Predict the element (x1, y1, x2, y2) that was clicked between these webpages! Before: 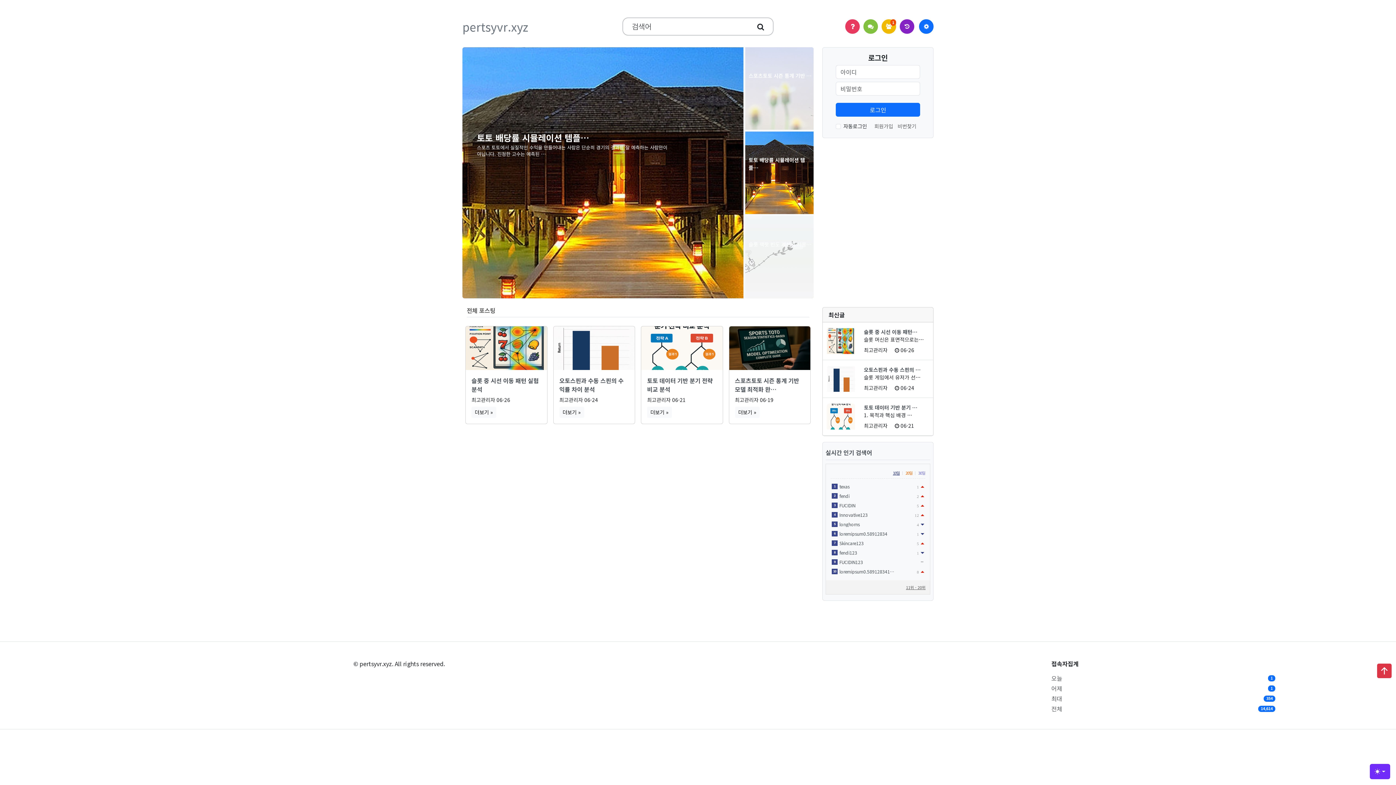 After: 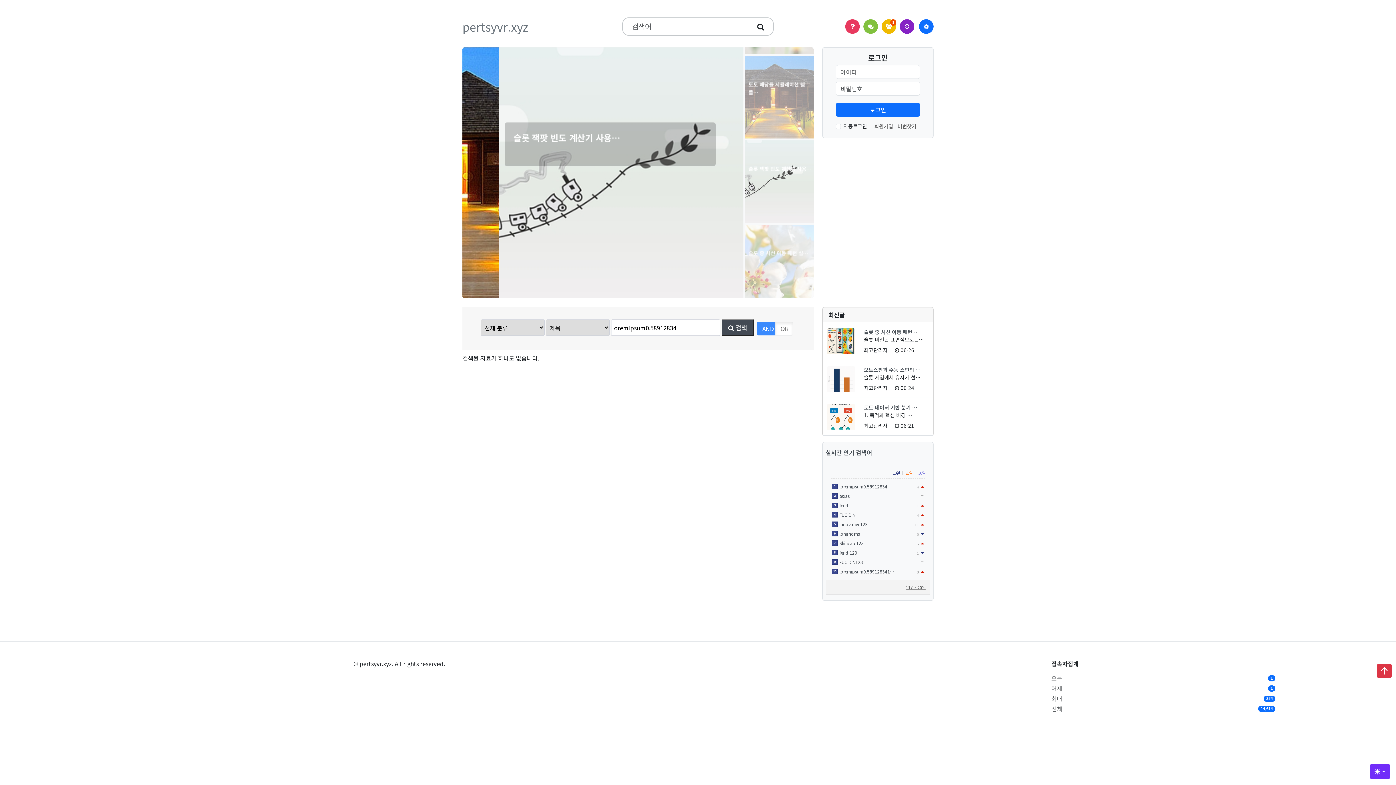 Action: label: 6 loremipsum0.58912834
1 bbox: (832, 531, 924, 536)